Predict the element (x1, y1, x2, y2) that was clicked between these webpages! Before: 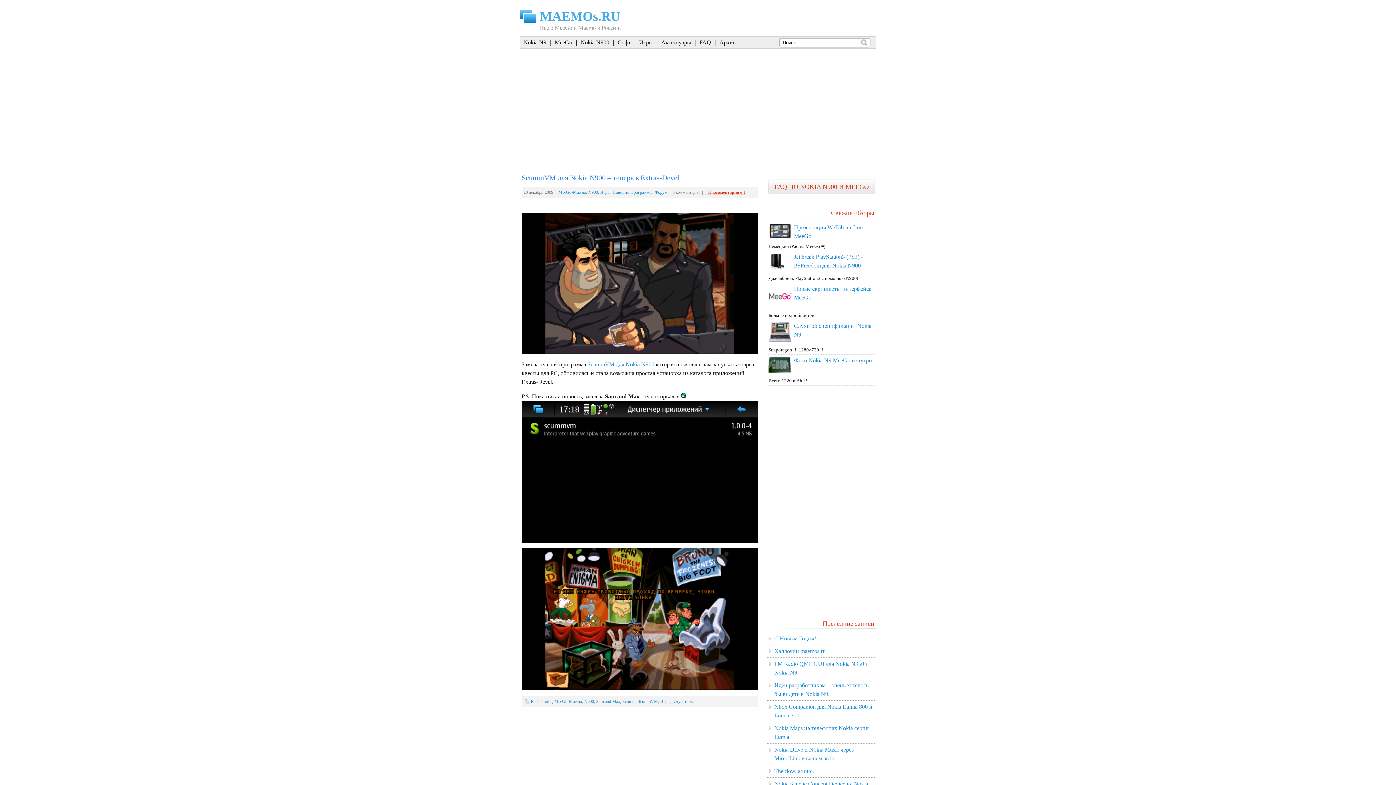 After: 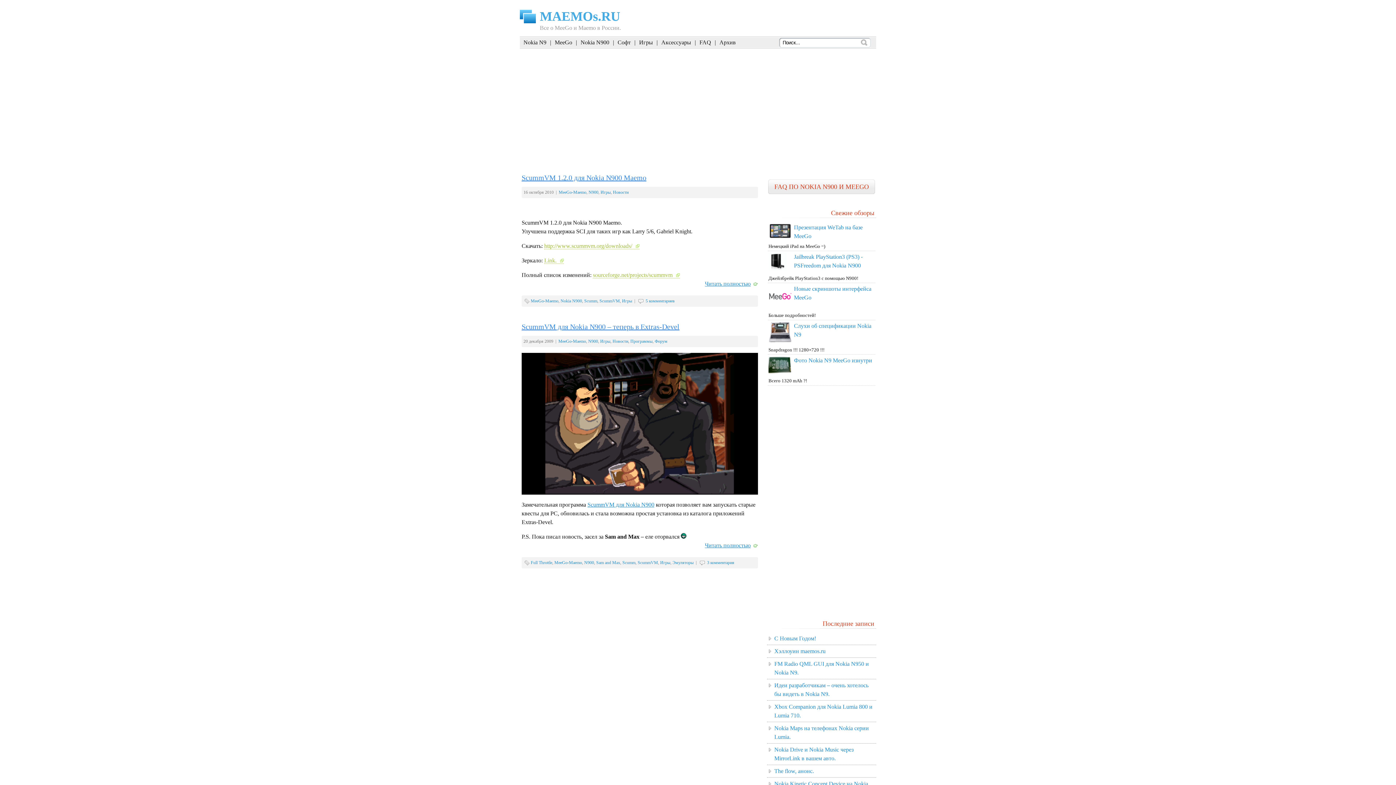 Action: label: Scumm bbox: (622, 699, 635, 704)